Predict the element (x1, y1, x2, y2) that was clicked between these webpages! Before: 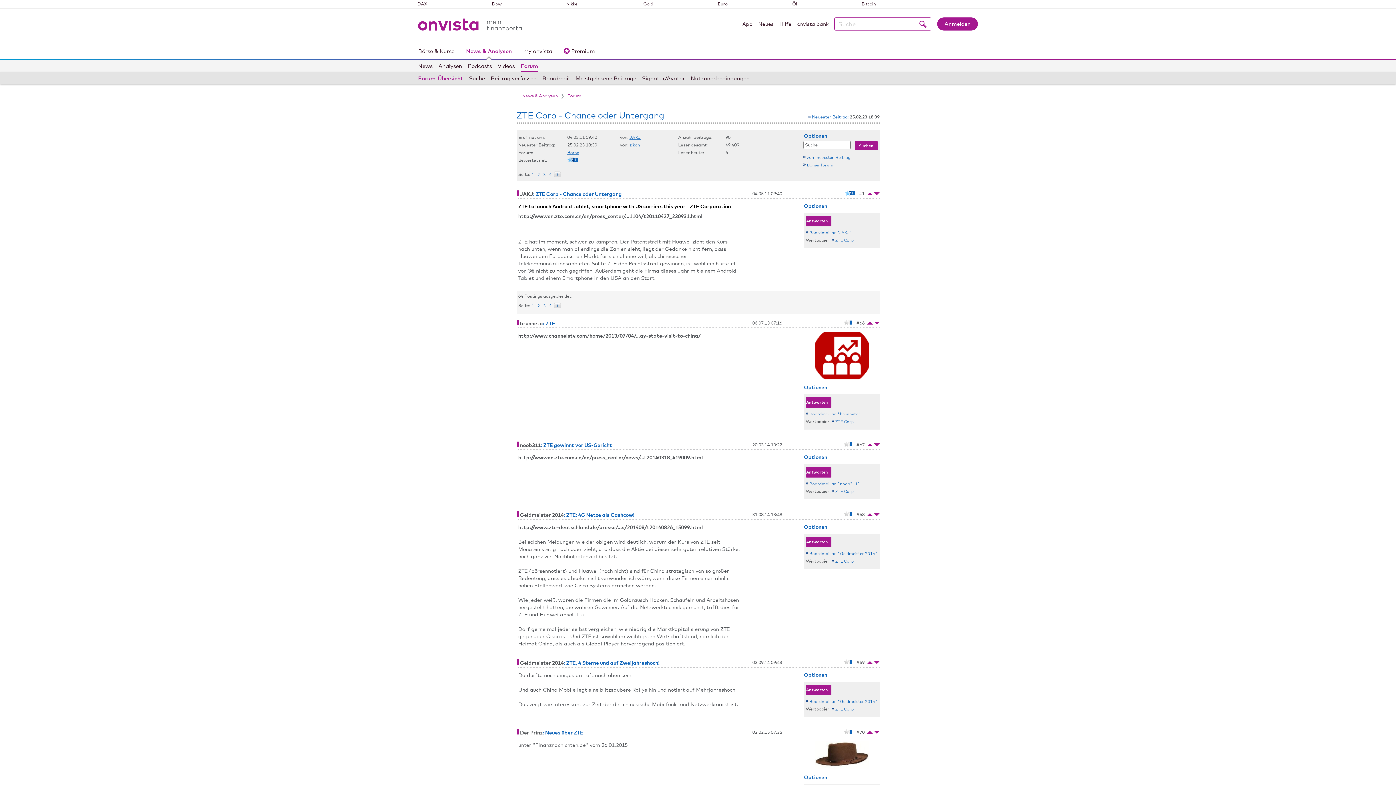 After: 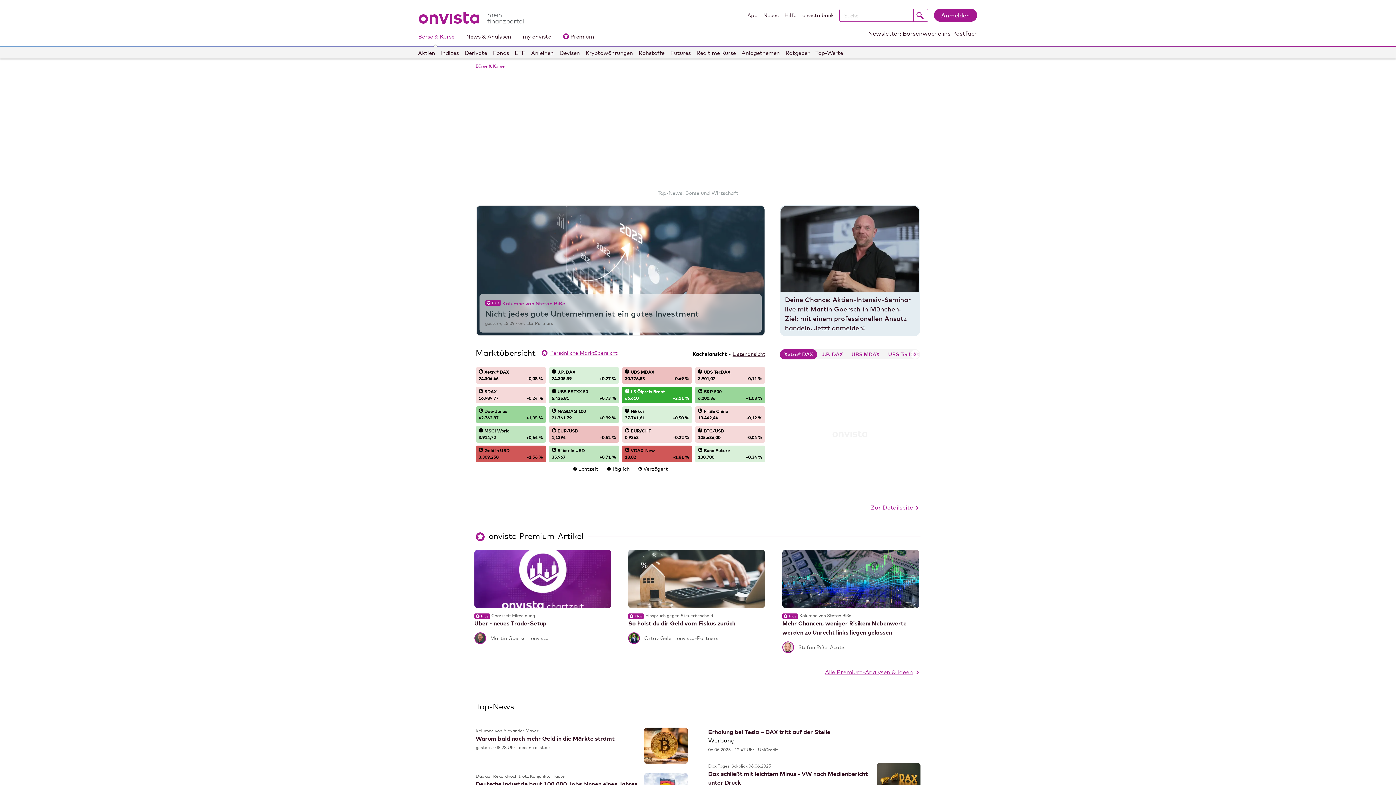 Action: bbox: (418, 44, 454, 58) label: Börse & Kurse